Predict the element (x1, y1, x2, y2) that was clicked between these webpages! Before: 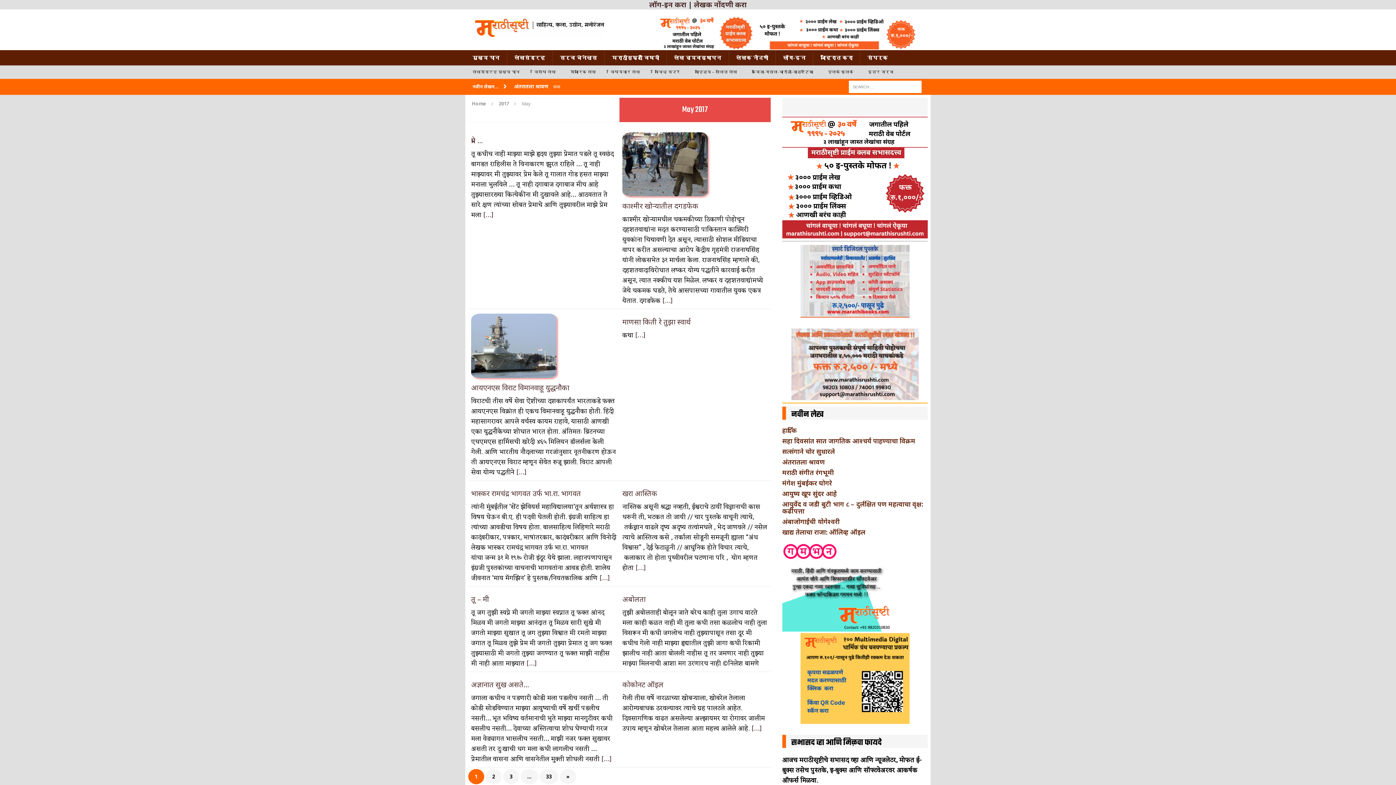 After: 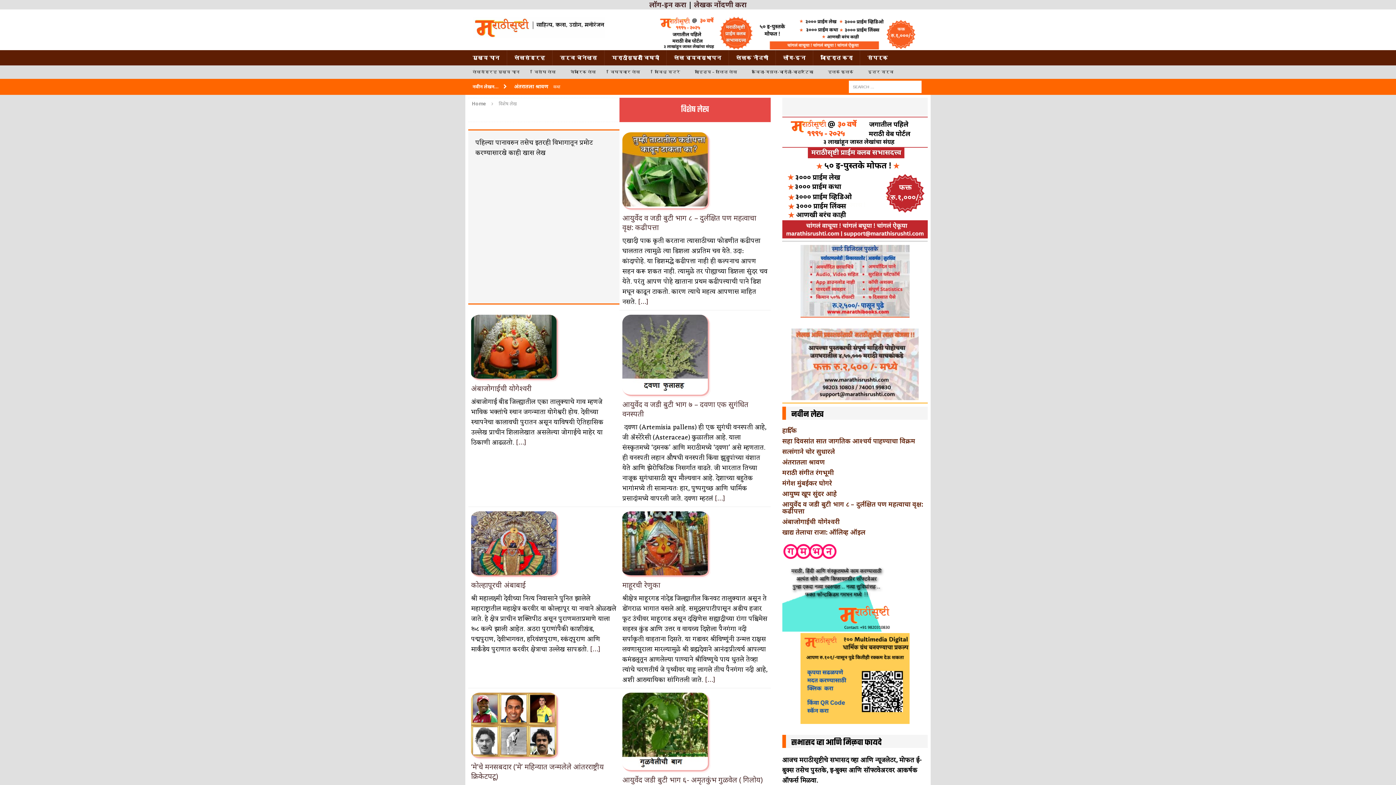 Action: label: विशेष लेख bbox: (527, 65, 563, 78)